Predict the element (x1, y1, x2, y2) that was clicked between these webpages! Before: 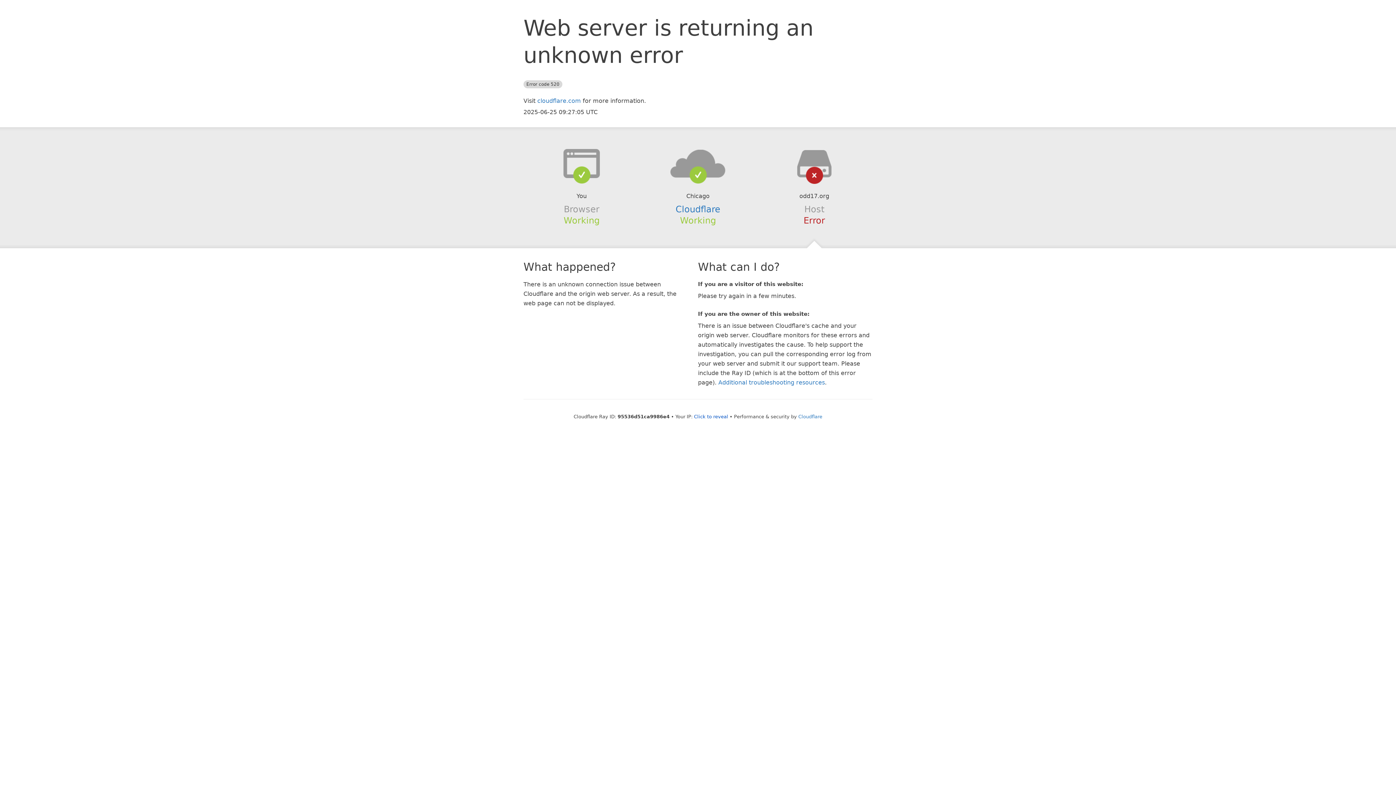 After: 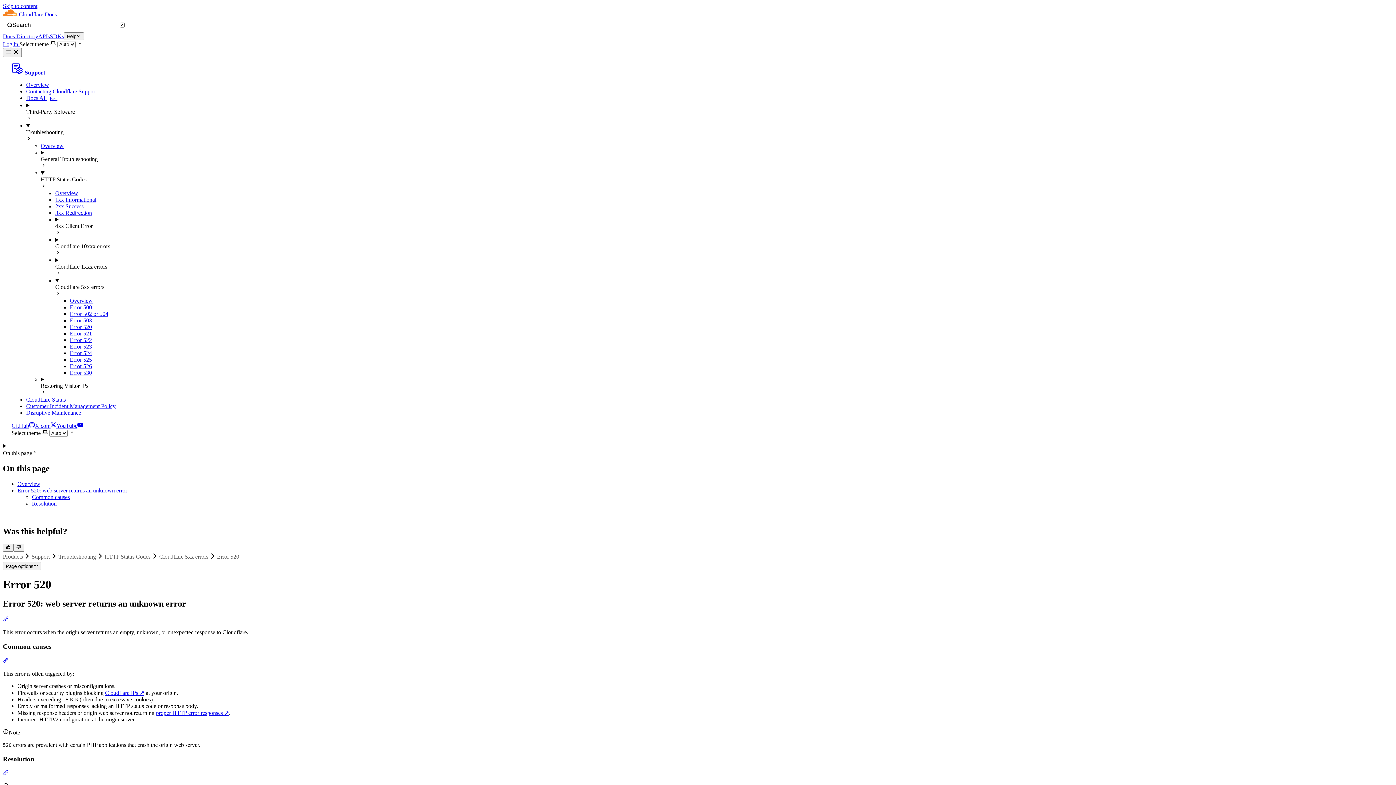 Action: bbox: (718, 379, 825, 386) label: Additional troubleshooting resources